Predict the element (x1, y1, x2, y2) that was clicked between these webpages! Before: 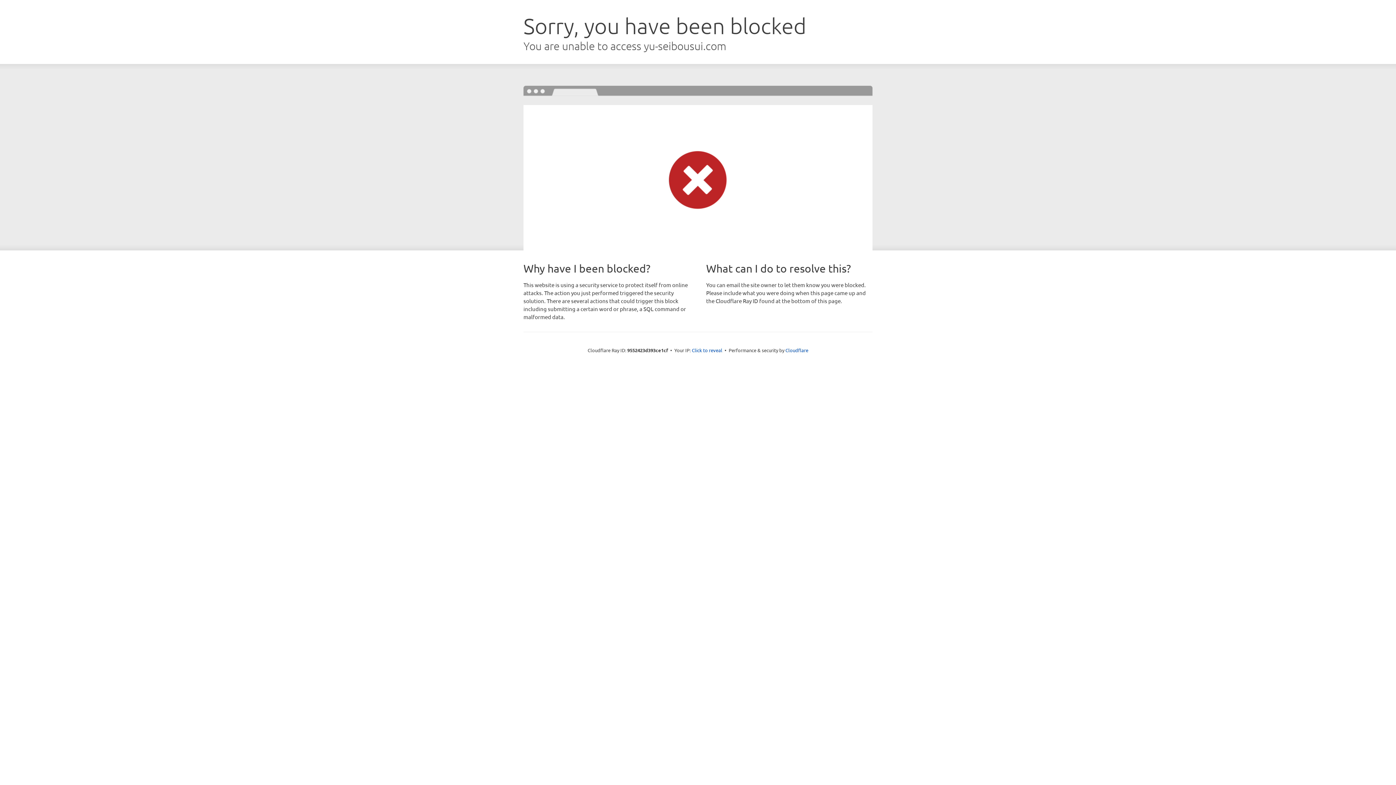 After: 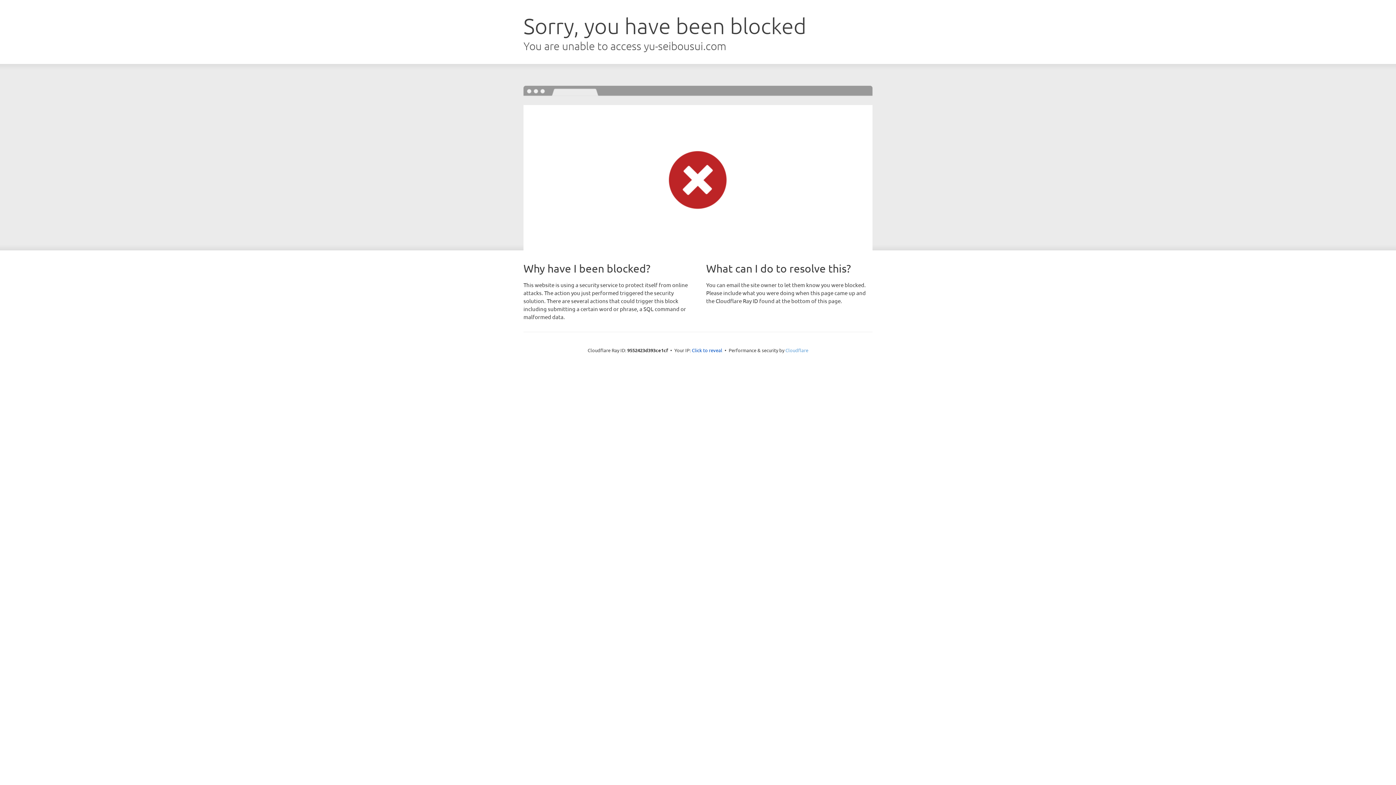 Action: label: Cloudflare bbox: (785, 347, 808, 353)